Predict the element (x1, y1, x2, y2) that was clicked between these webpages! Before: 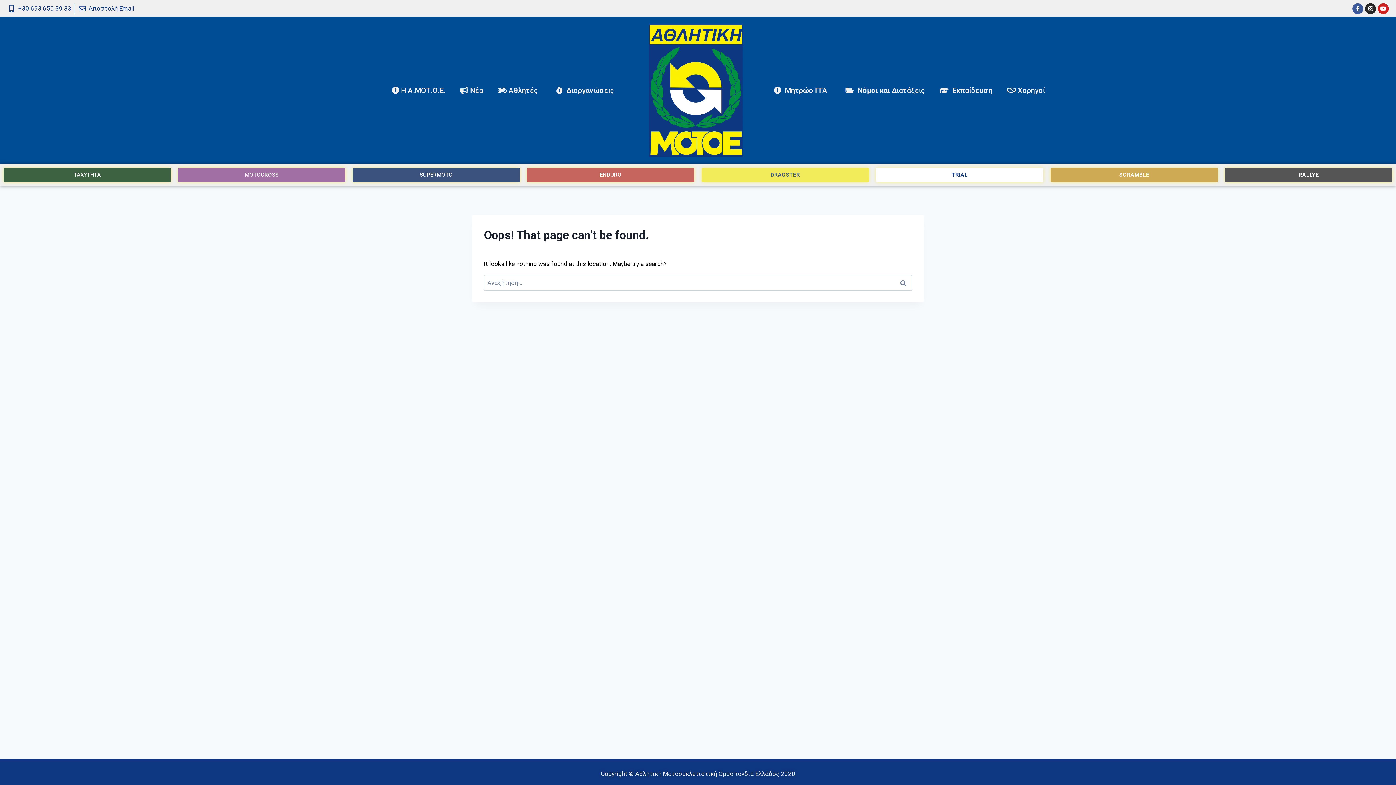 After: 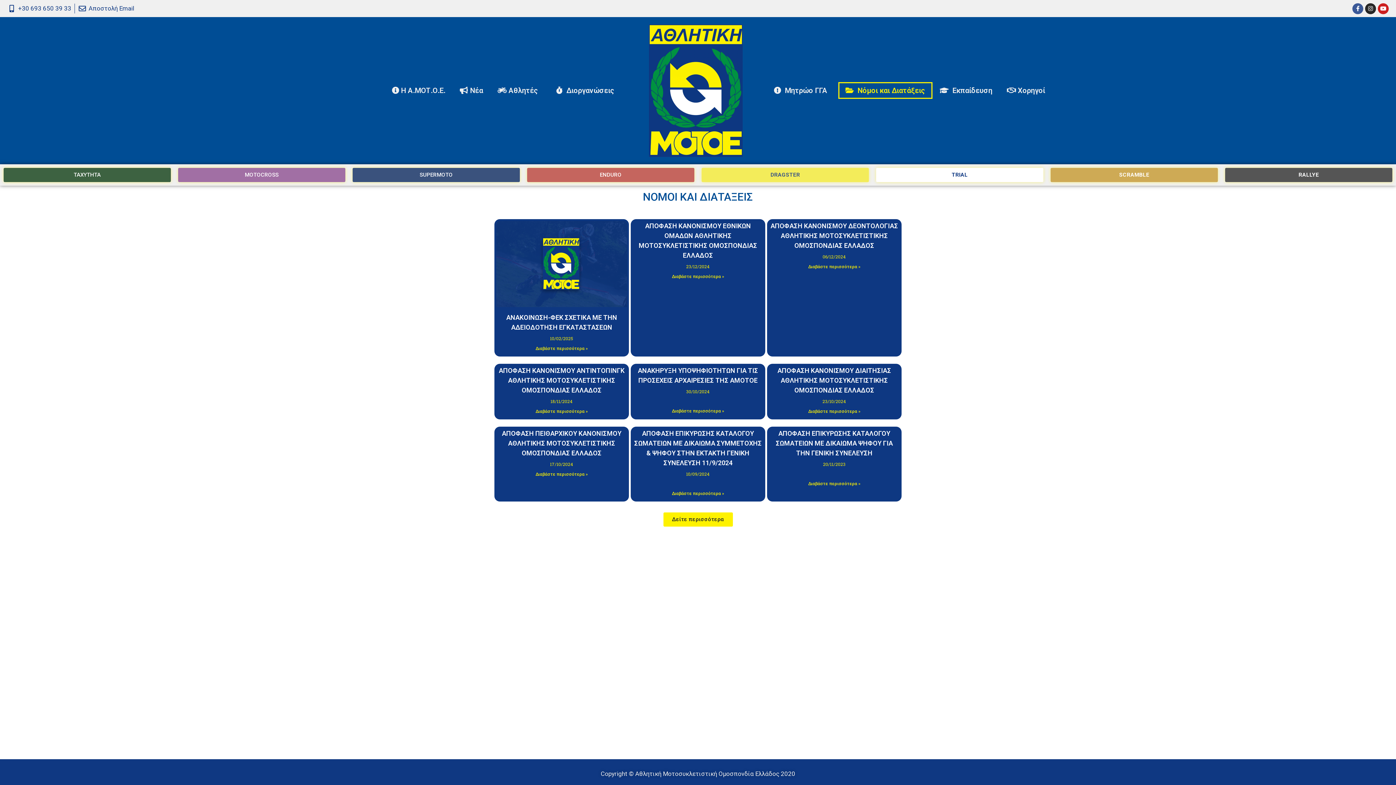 Action: bbox: (838, 82, 932, 99) label:   Νόμοι και Διατάξεις